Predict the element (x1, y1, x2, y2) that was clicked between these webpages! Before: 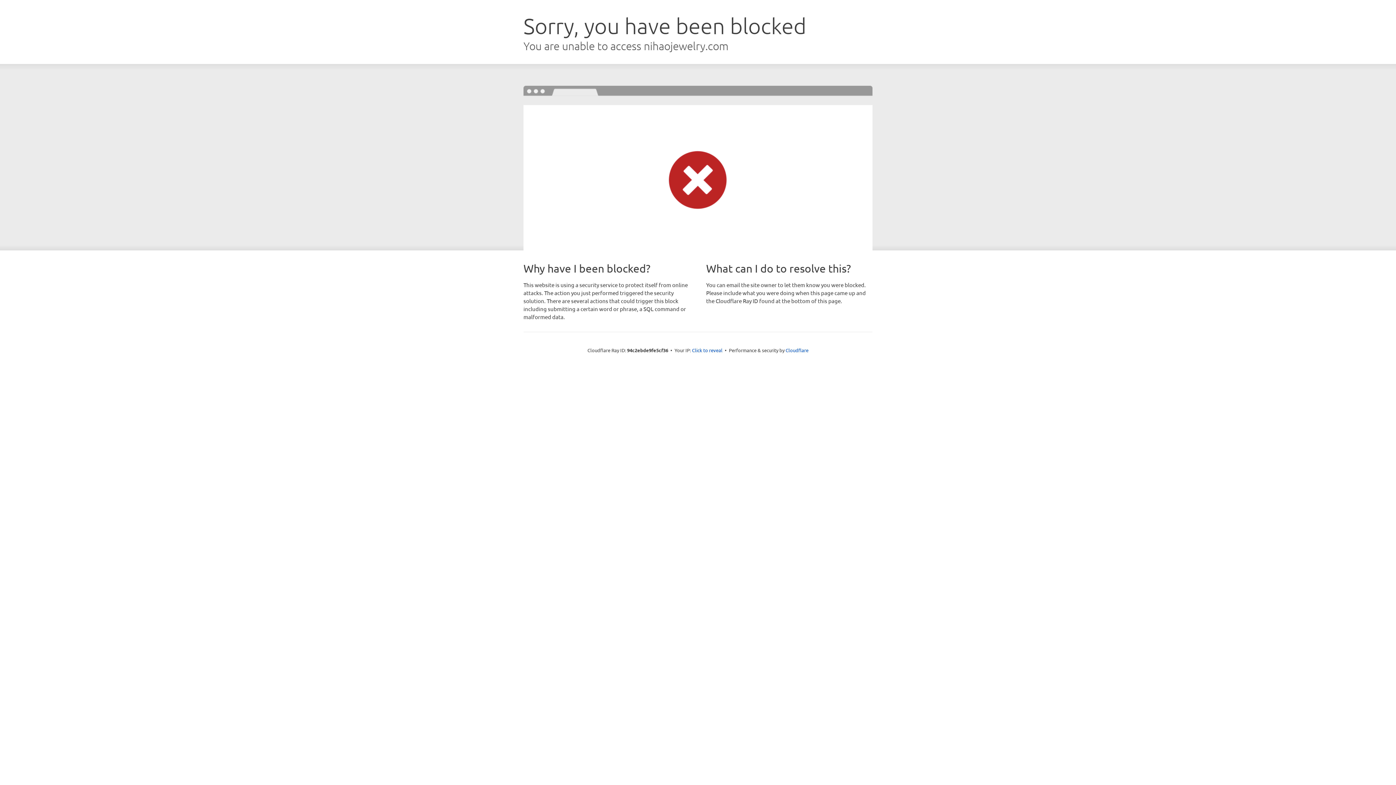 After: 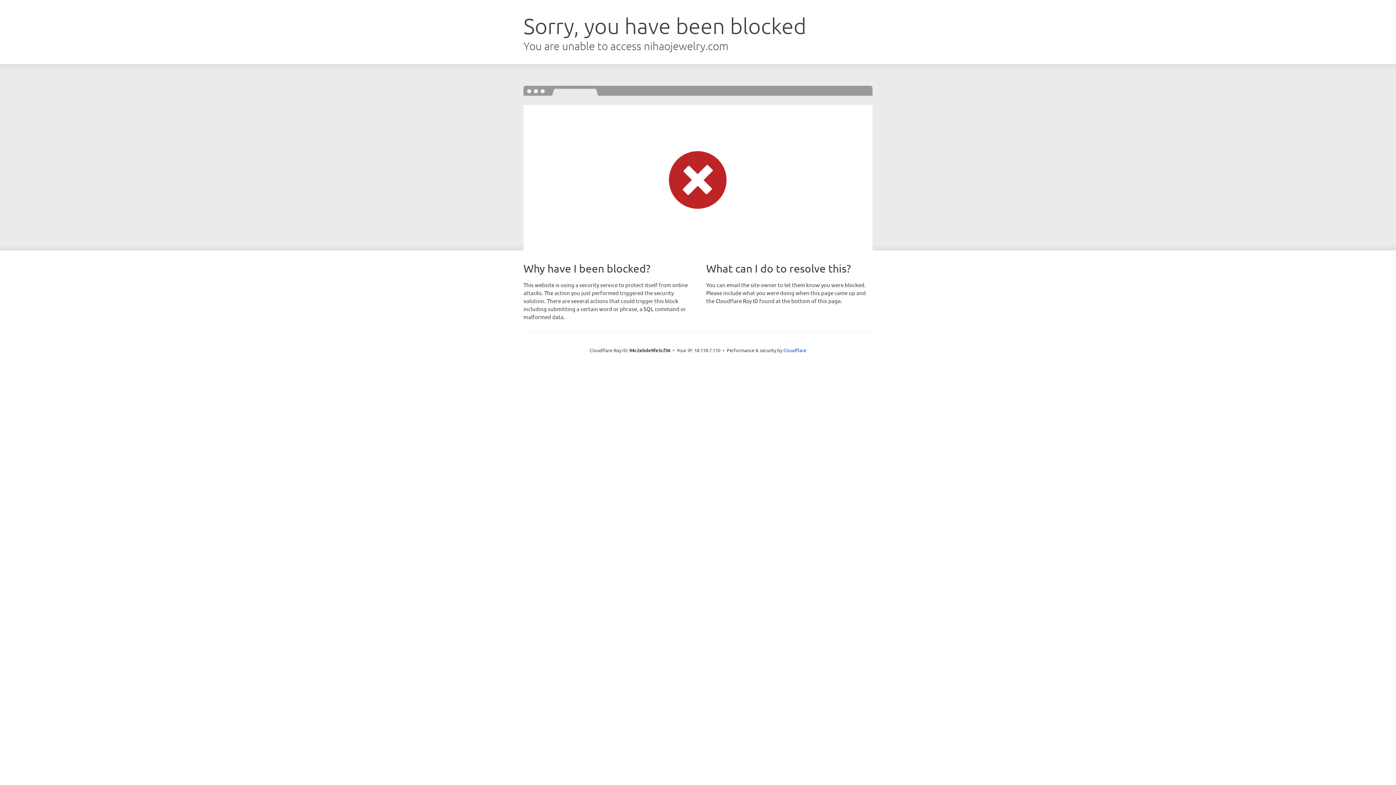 Action: bbox: (692, 346, 722, 353) label: Click to reveal